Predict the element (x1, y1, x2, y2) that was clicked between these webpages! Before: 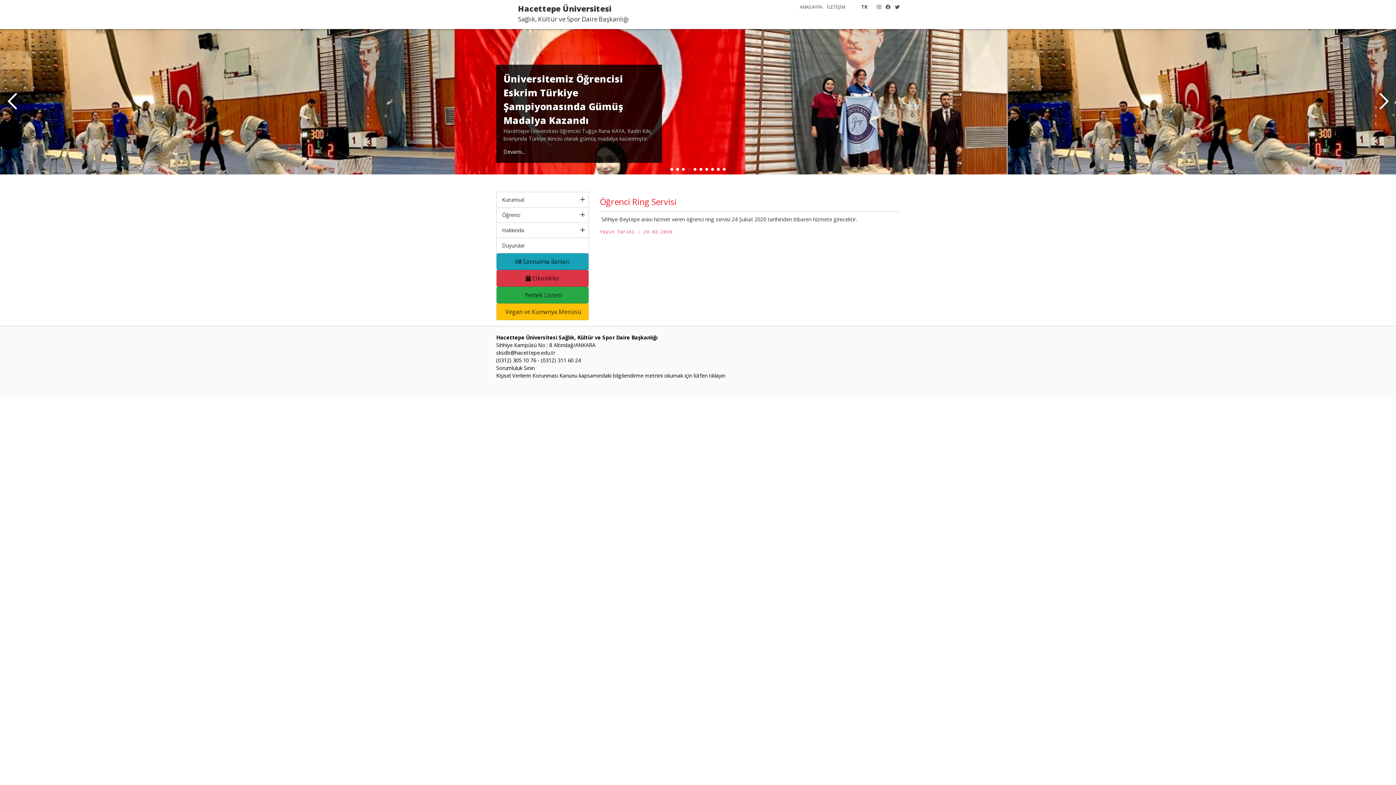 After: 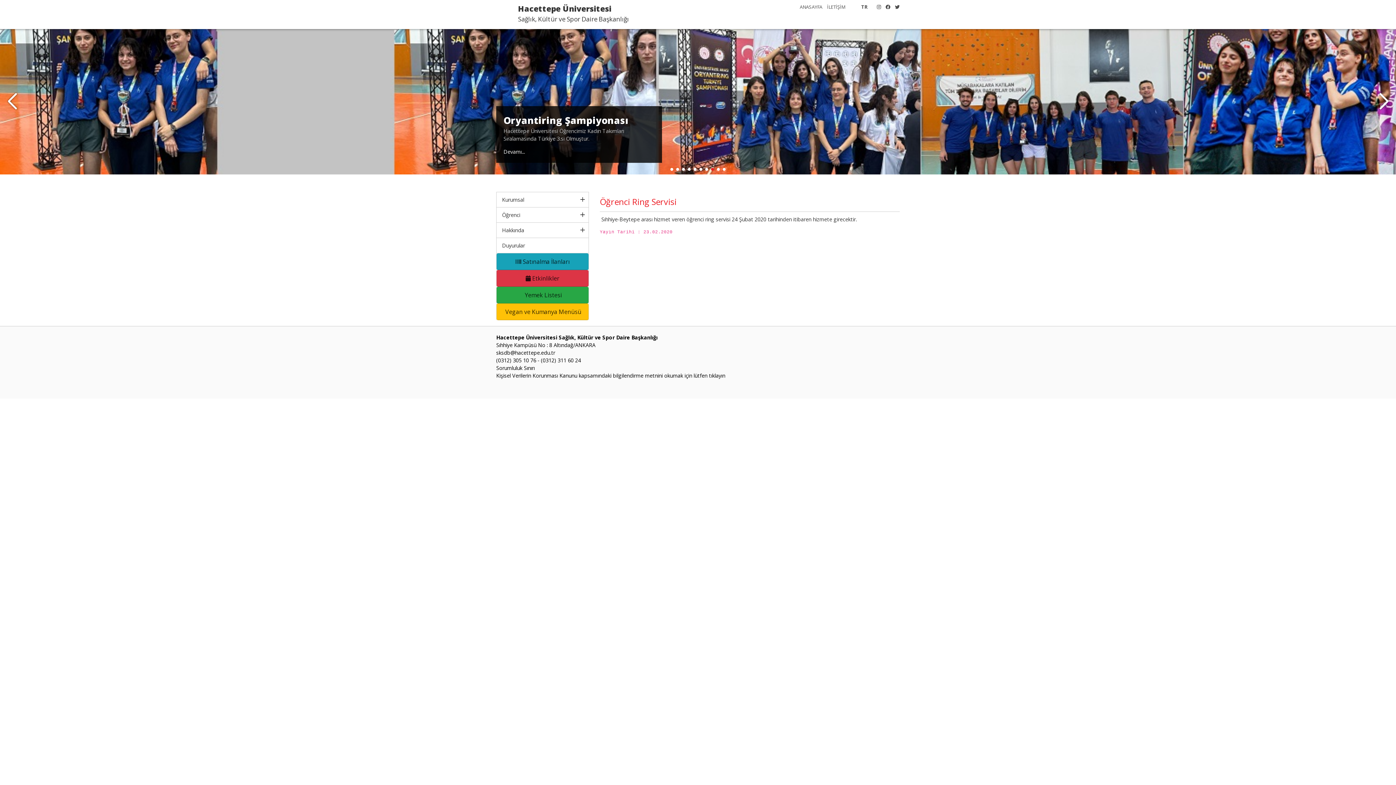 Action: bbox: (891, 3, 900, 10)